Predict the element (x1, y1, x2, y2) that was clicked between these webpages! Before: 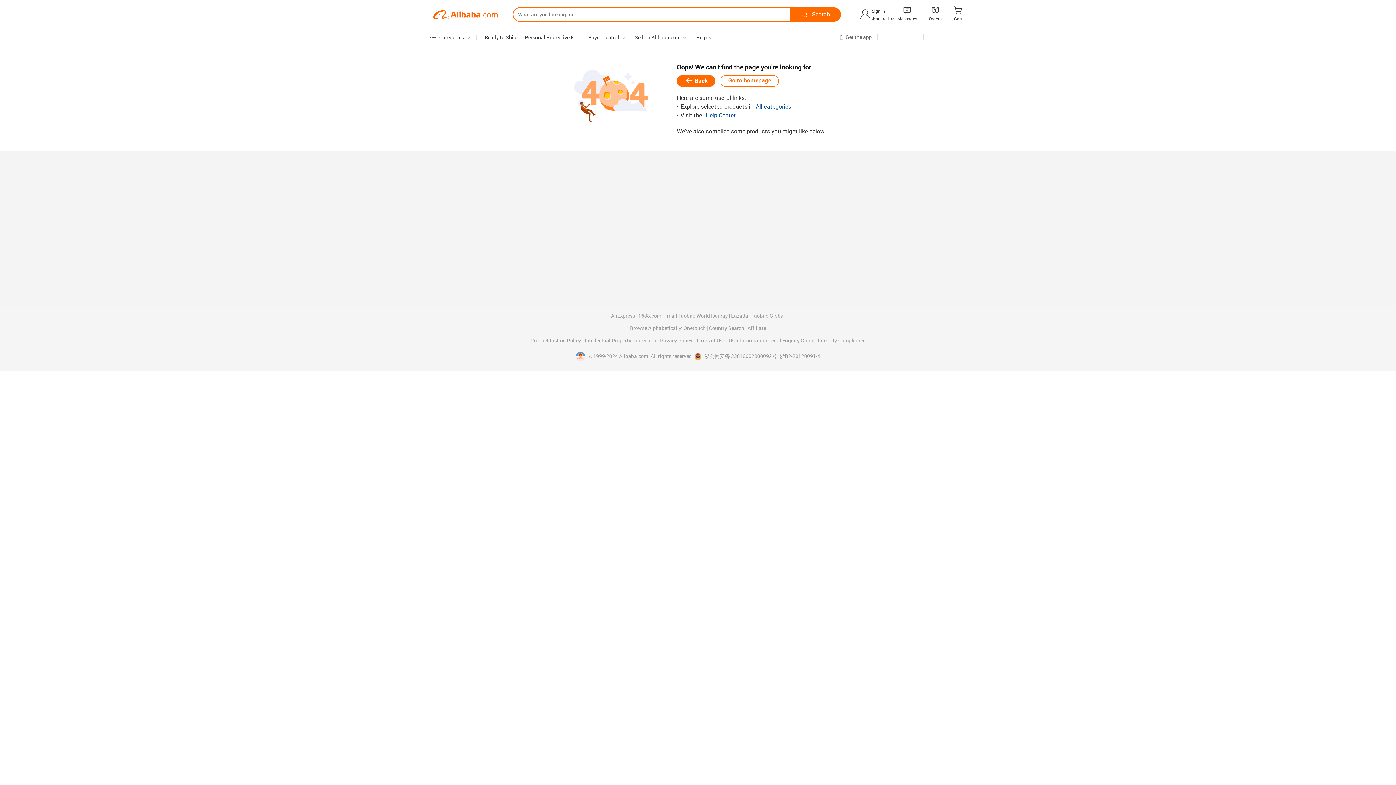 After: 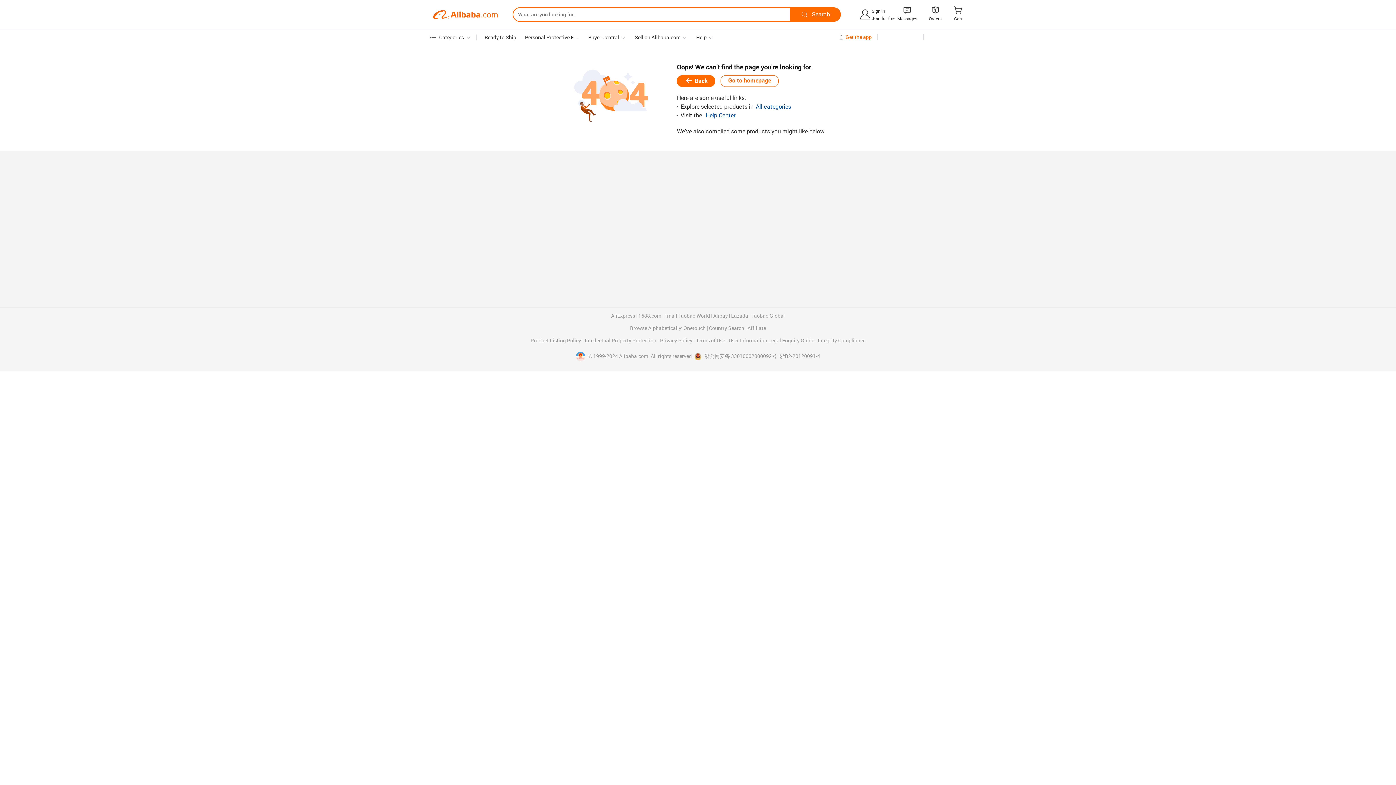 Action: bbox: (845, 34, 872, 39) label: Get the app